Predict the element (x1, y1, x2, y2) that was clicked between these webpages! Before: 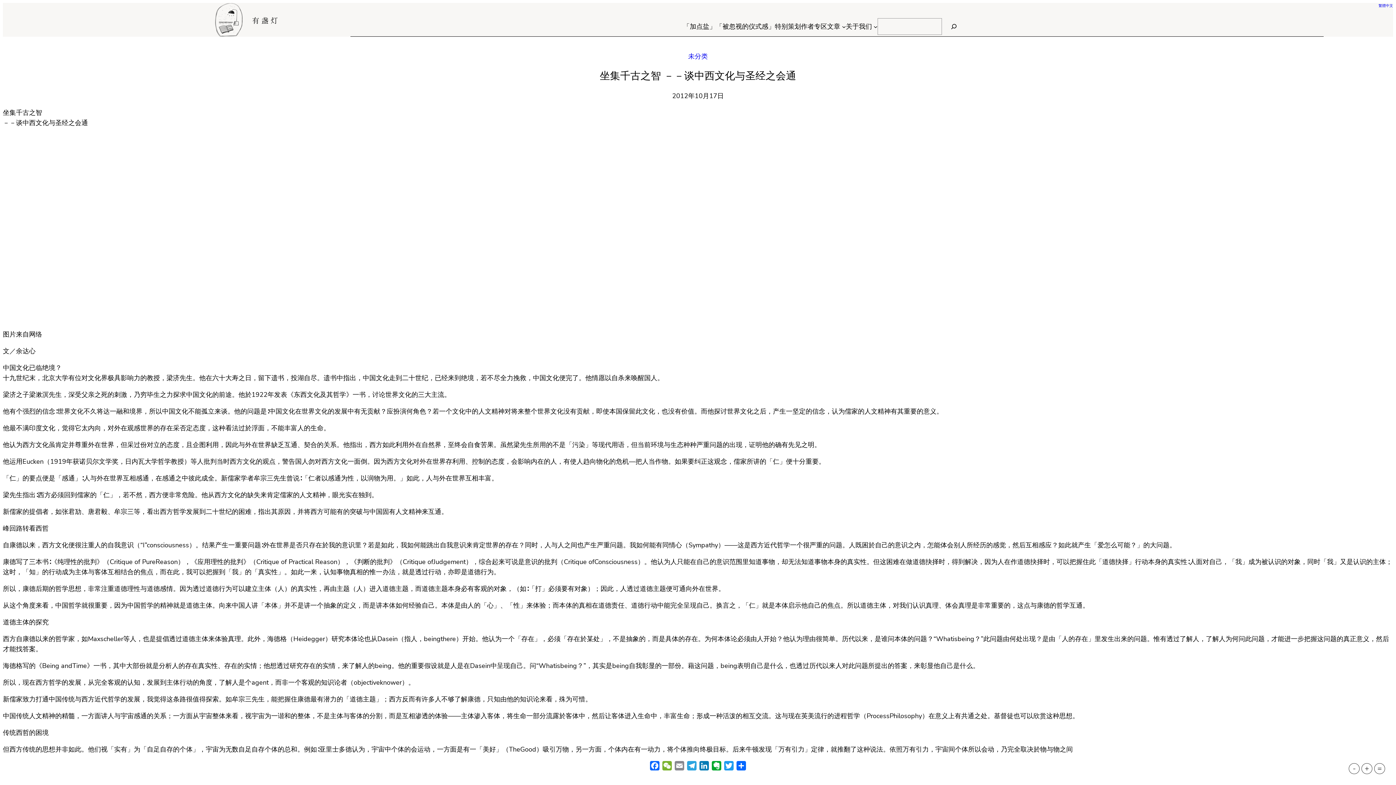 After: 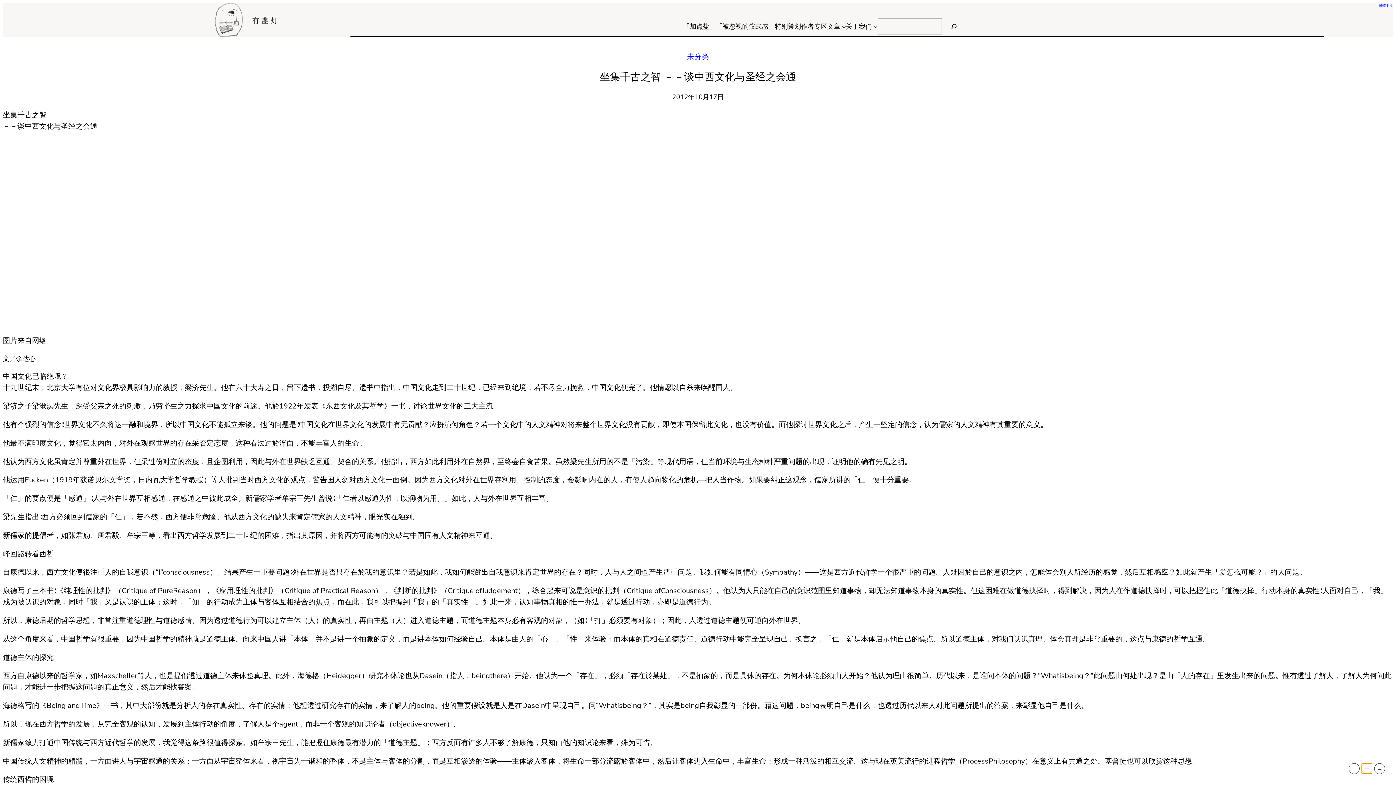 Action: bbox: (1361, 763, 1372, 774) label: 增大字号